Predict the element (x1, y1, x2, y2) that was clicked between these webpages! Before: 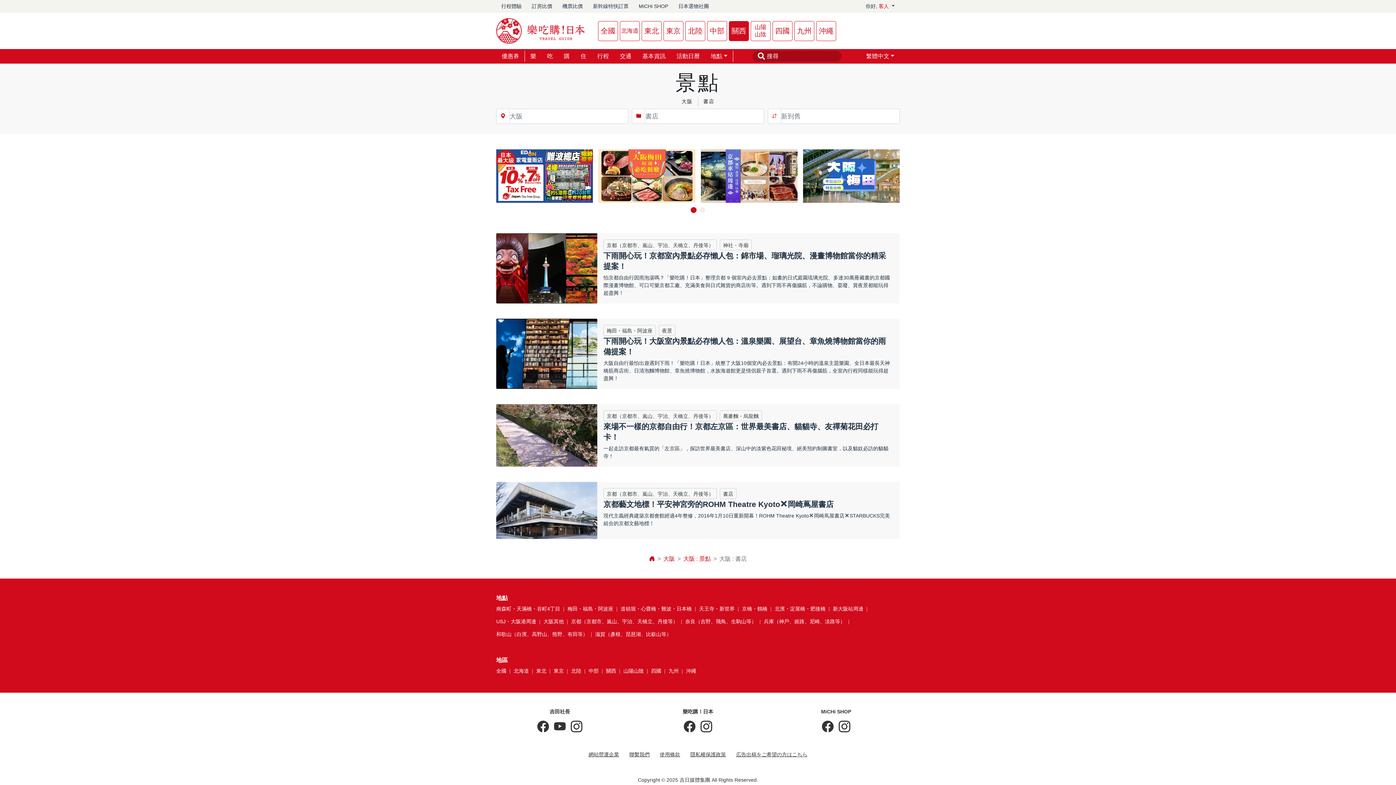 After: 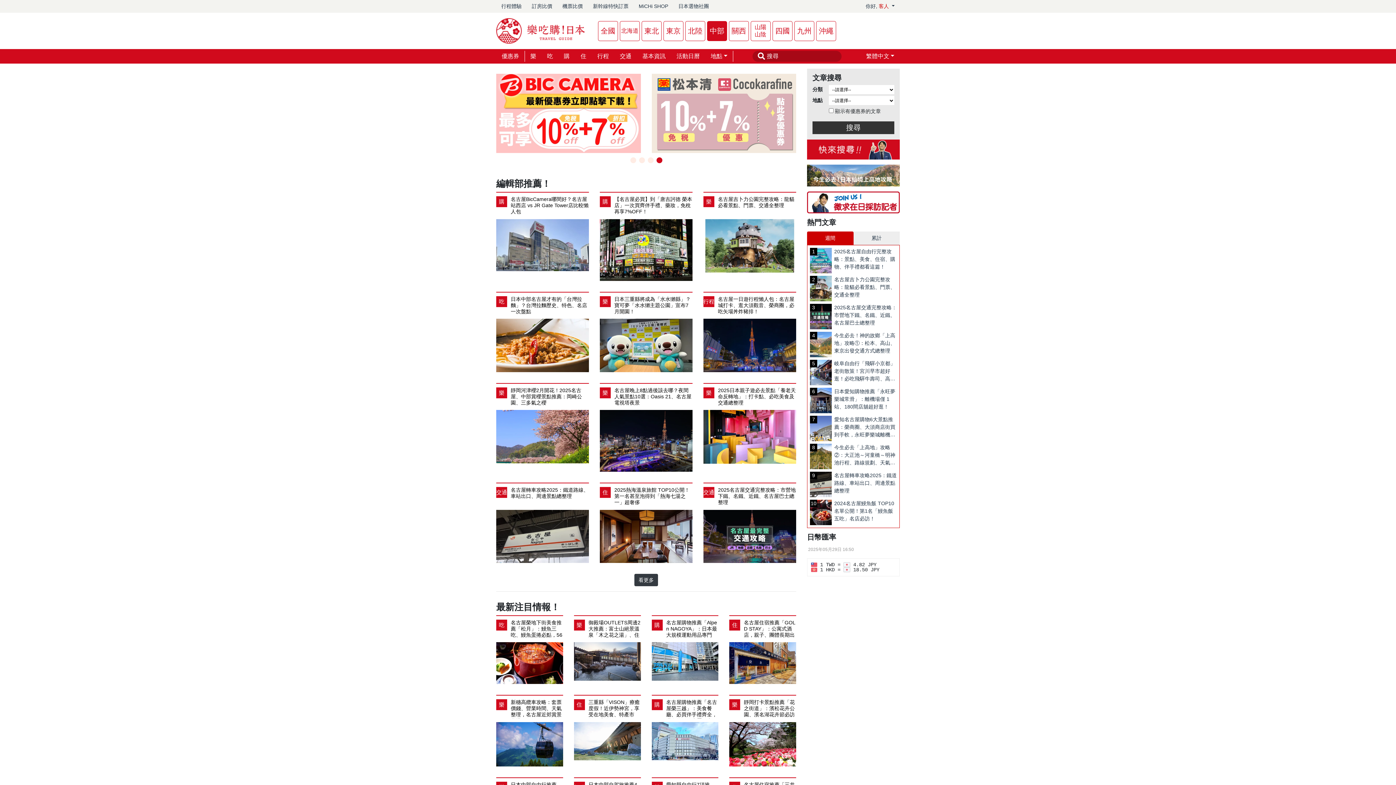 Action: bbox: (588, 665, 606, 677) label: 中部